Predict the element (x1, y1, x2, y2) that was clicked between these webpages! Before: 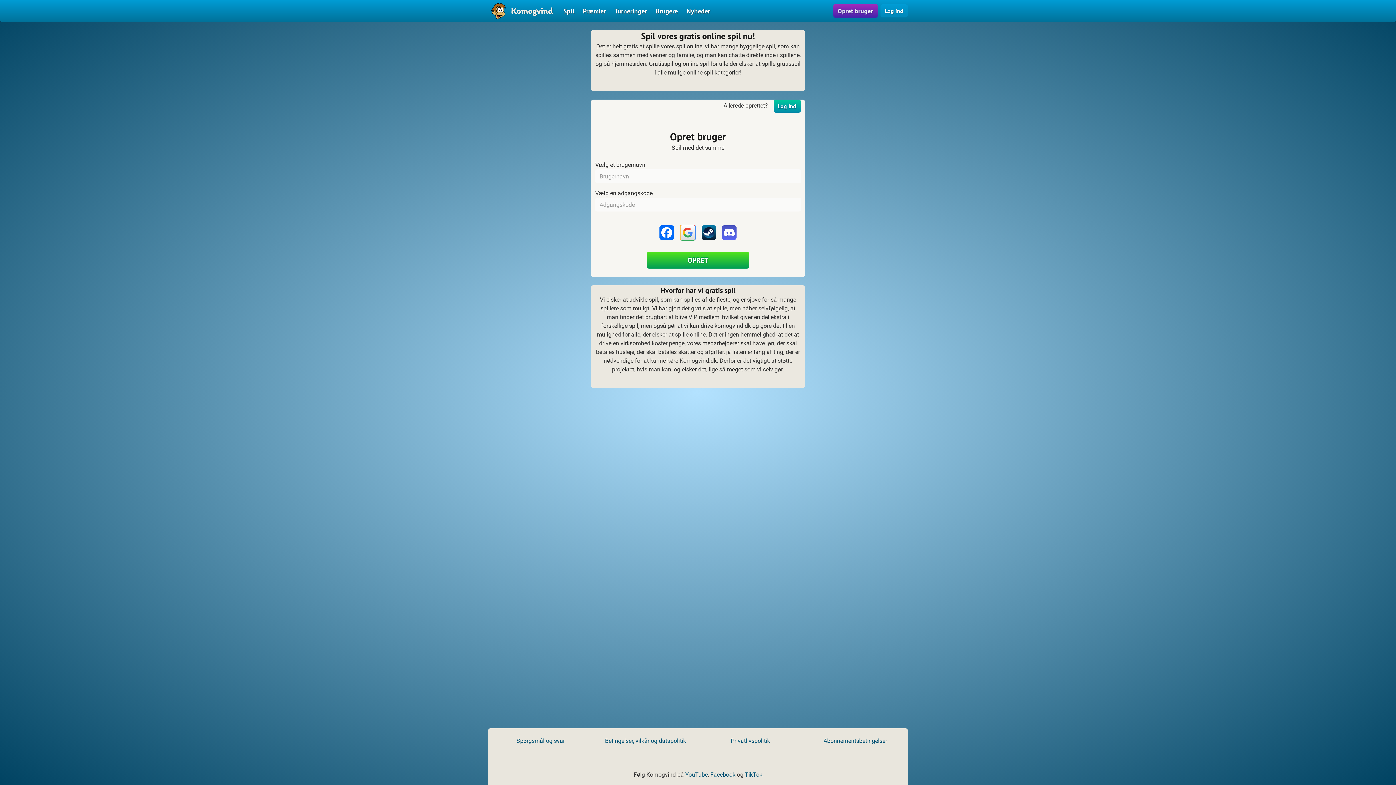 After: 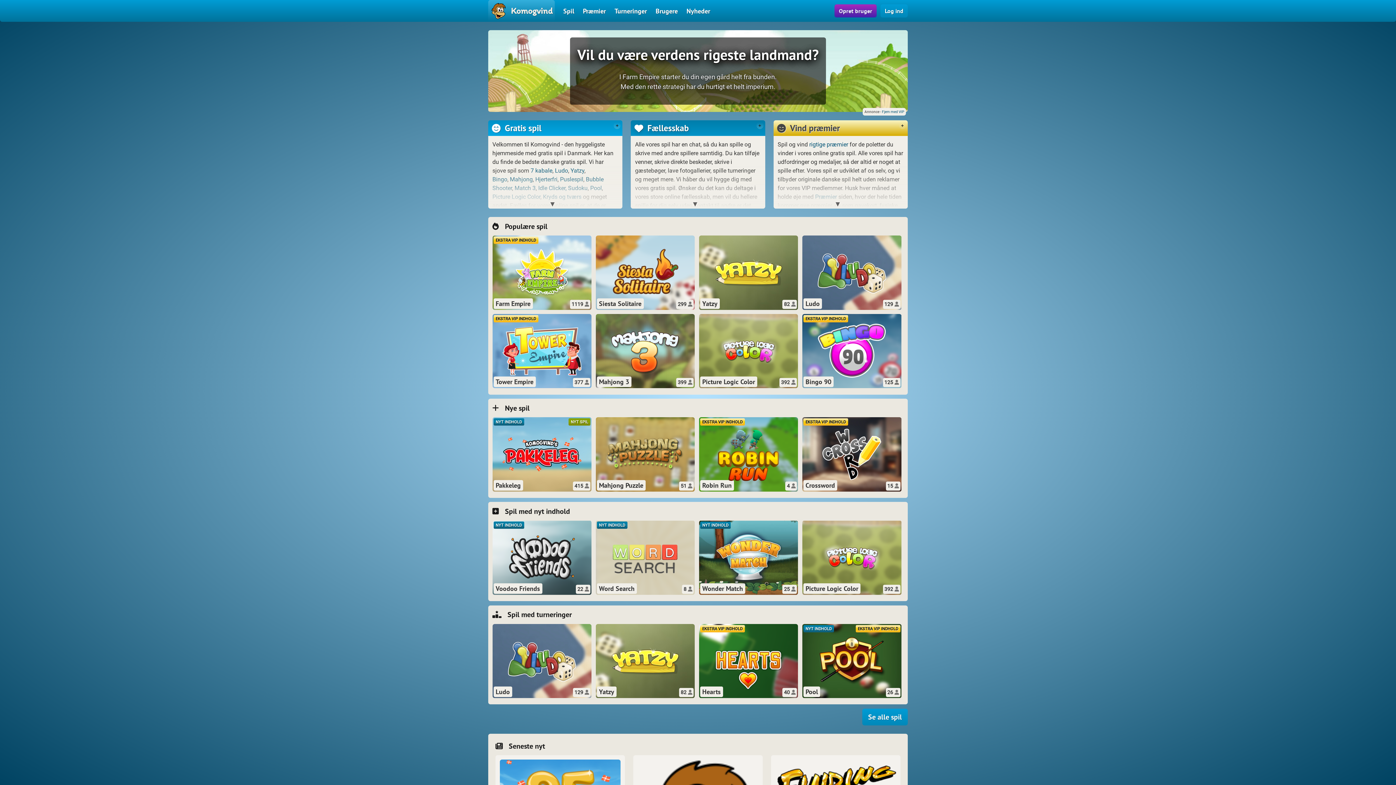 Action: bbox: (488, 0, 554, 21) label: Komogvind